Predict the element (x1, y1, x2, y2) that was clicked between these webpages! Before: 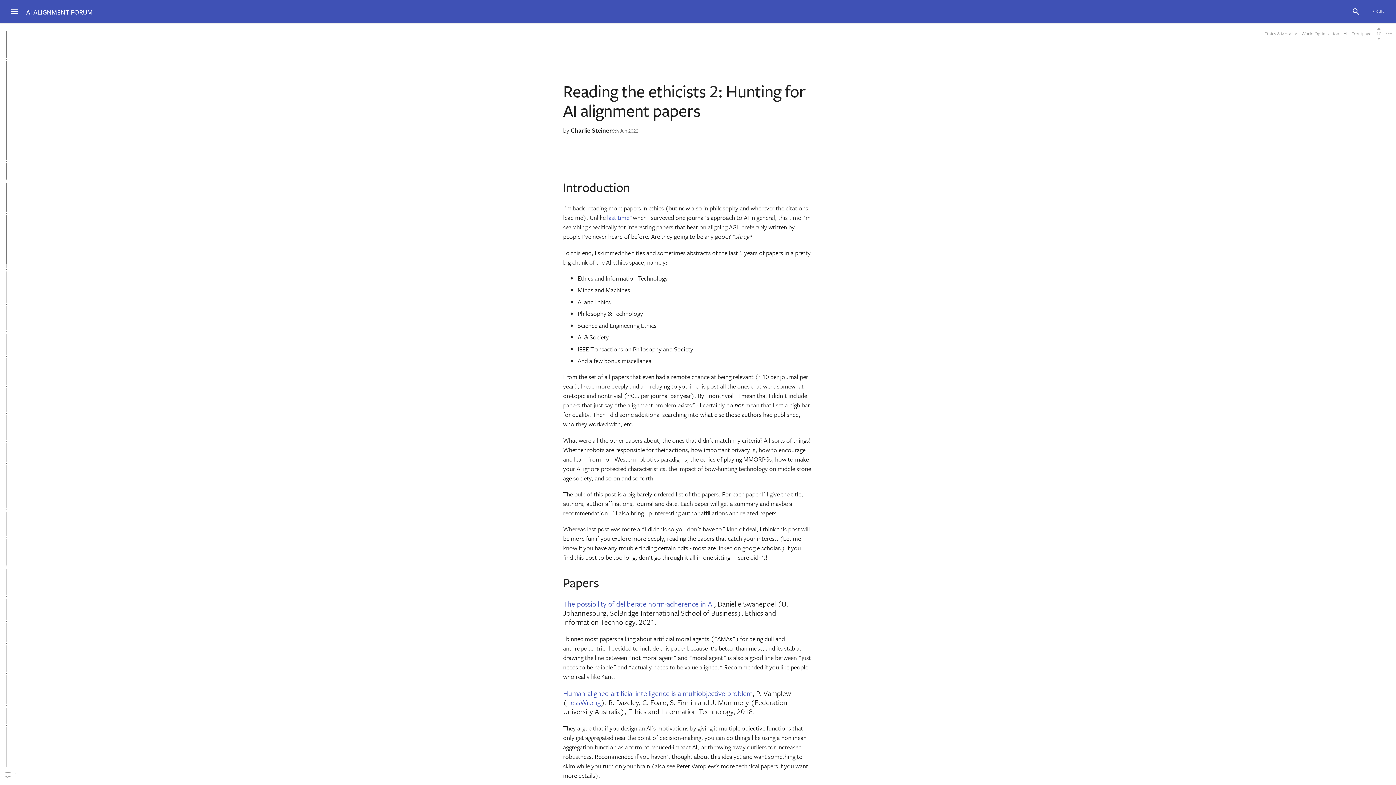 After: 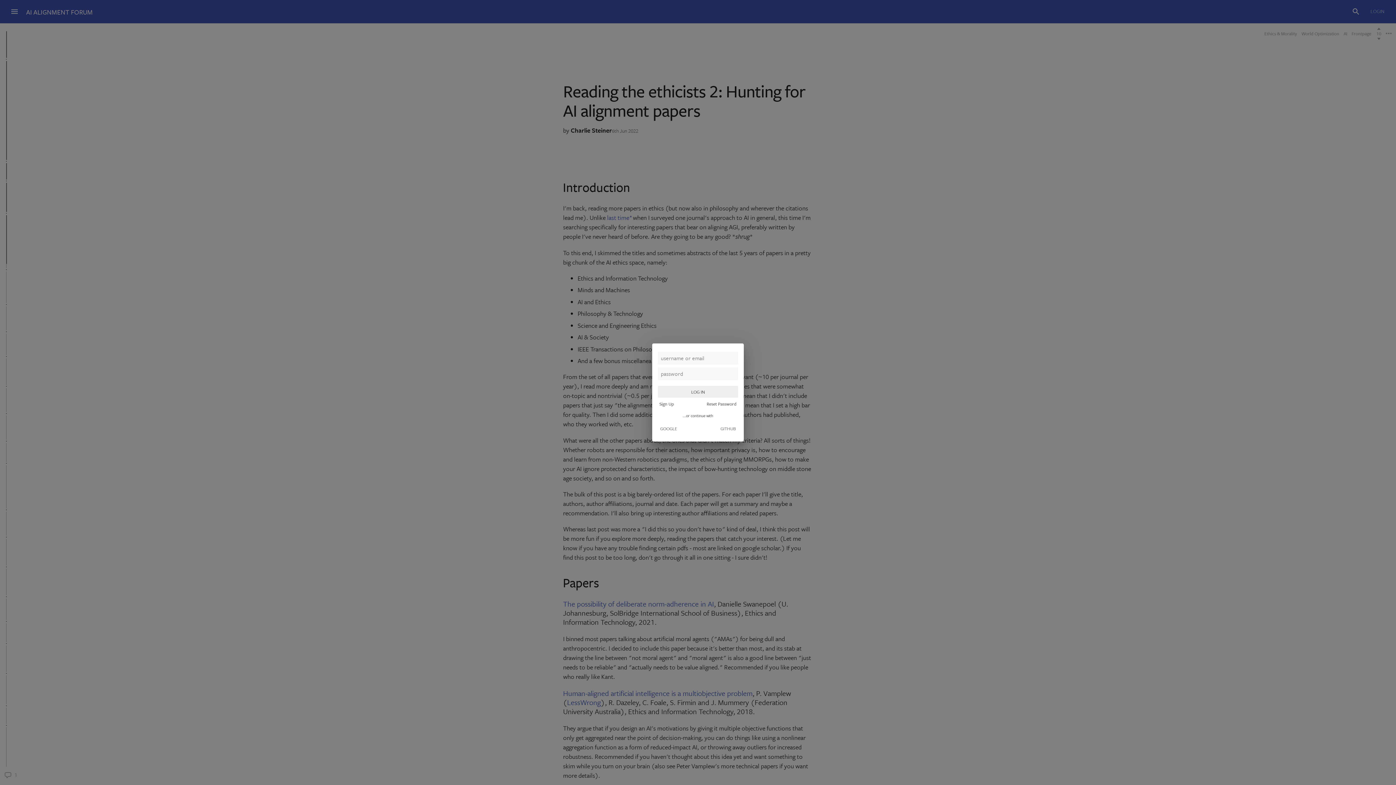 Action: bbox: (1377, 37, 1381, 40)